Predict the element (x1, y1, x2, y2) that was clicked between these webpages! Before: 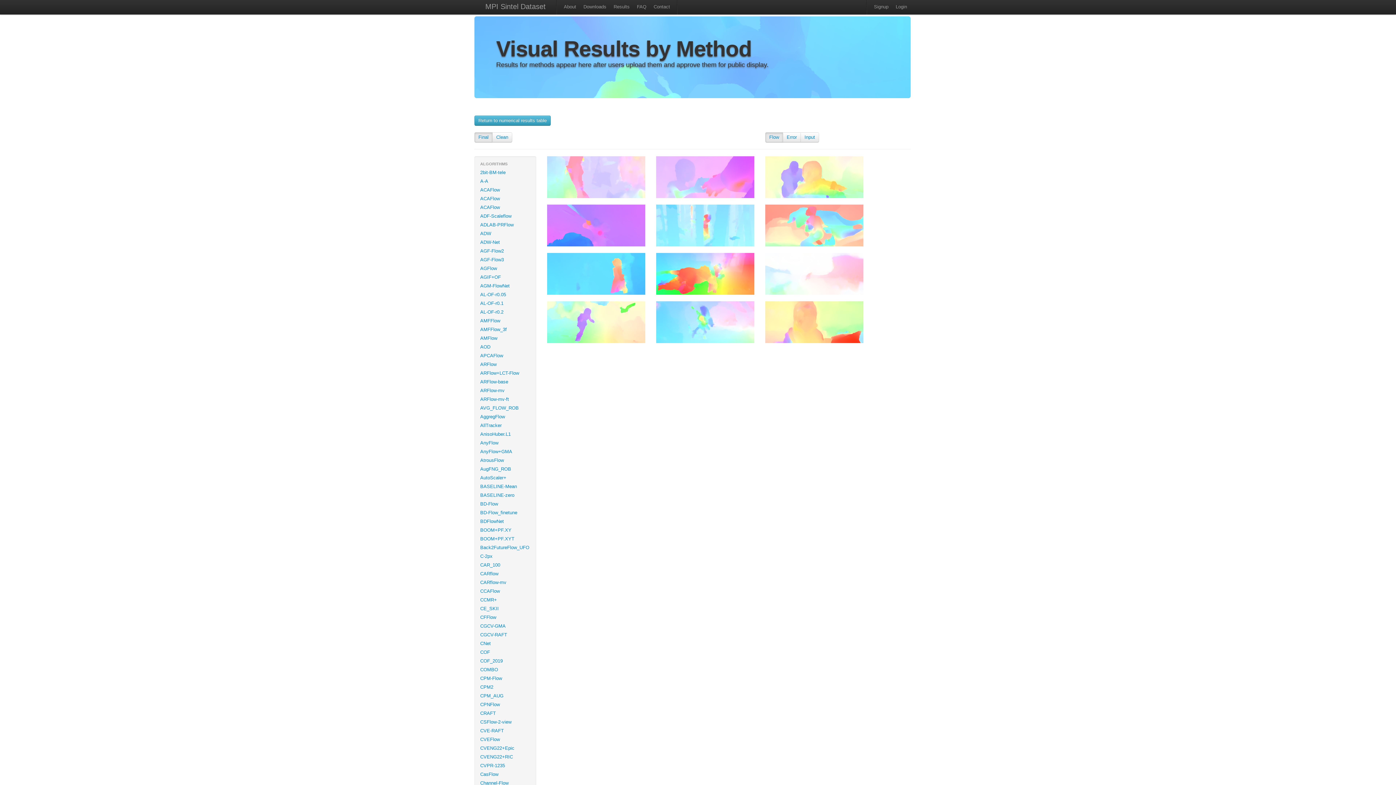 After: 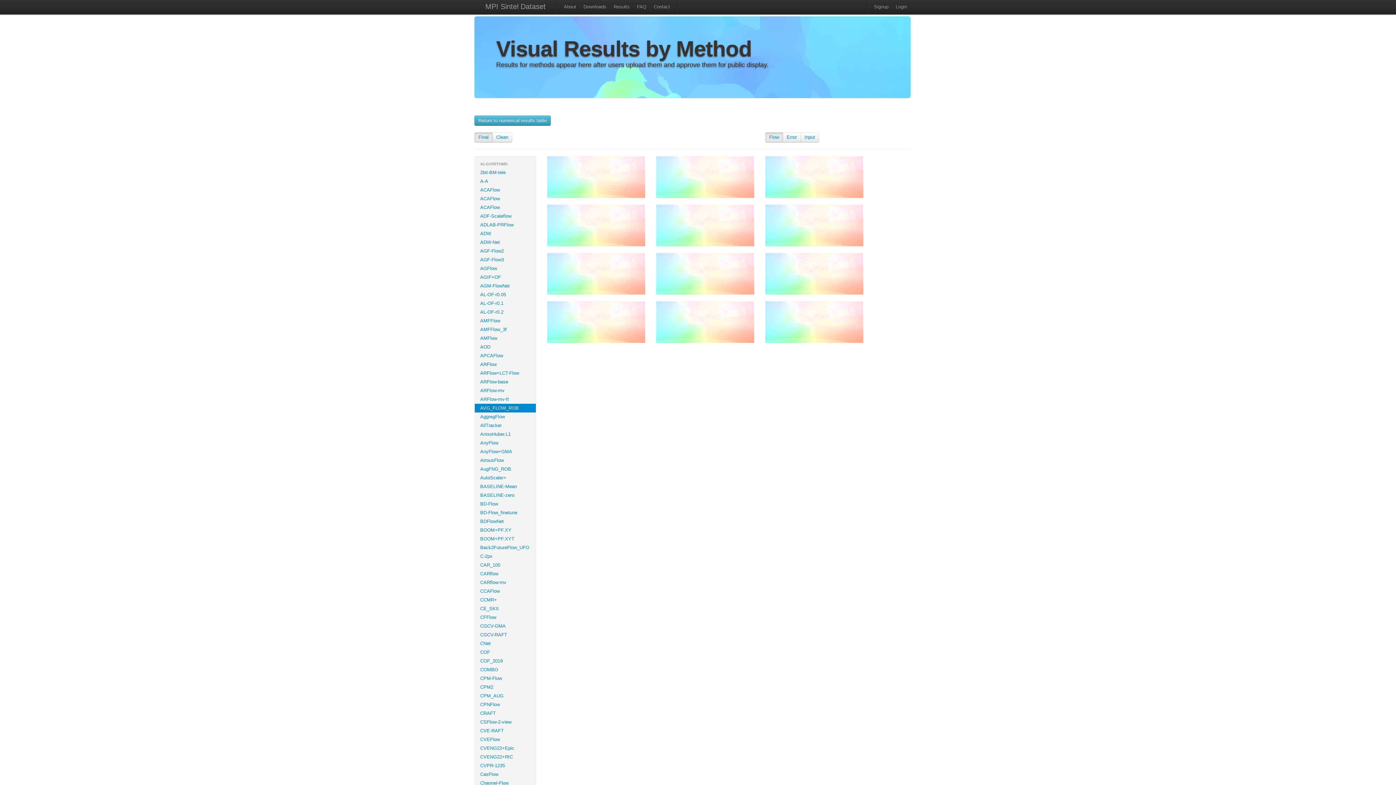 Action: bbox: (474, 404, 536, 412) label: AVG_FLOW_ROB